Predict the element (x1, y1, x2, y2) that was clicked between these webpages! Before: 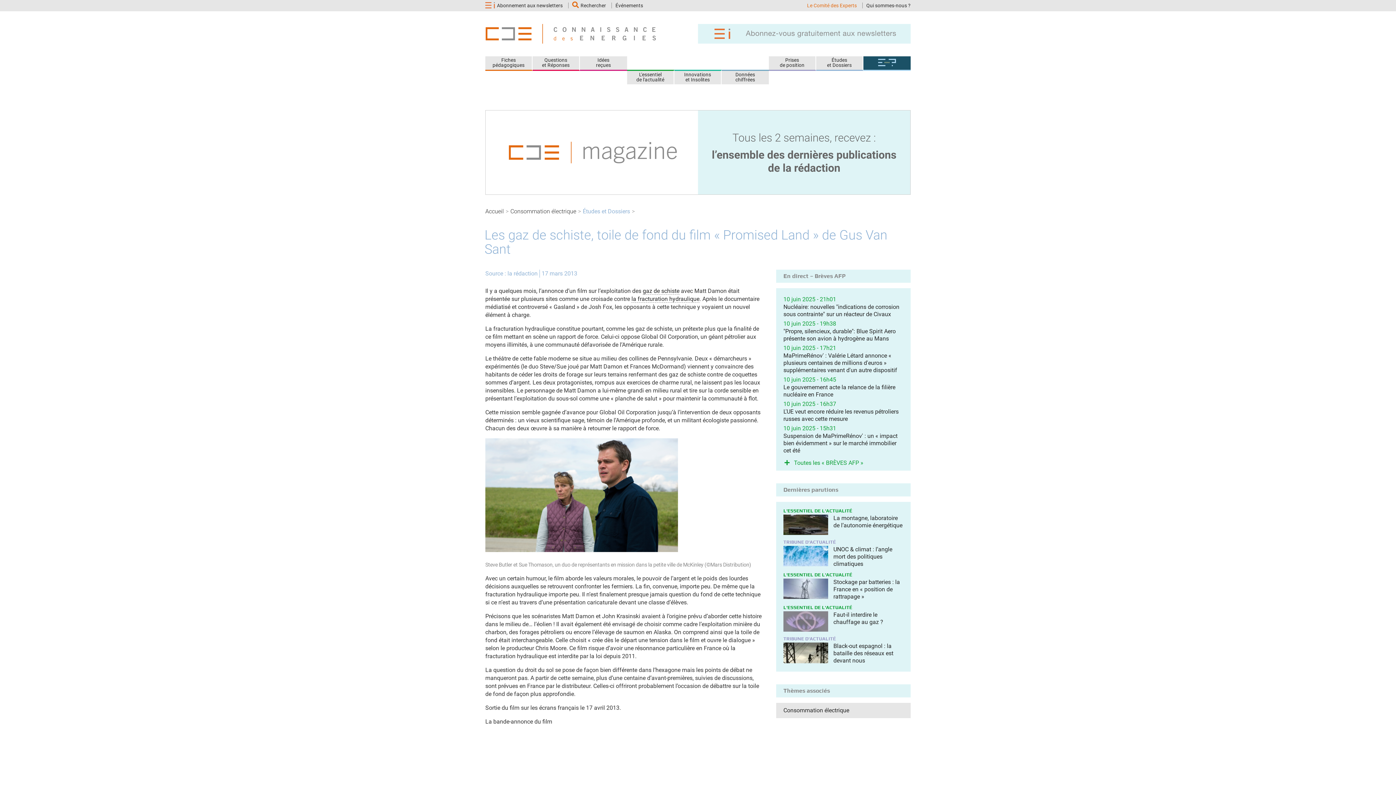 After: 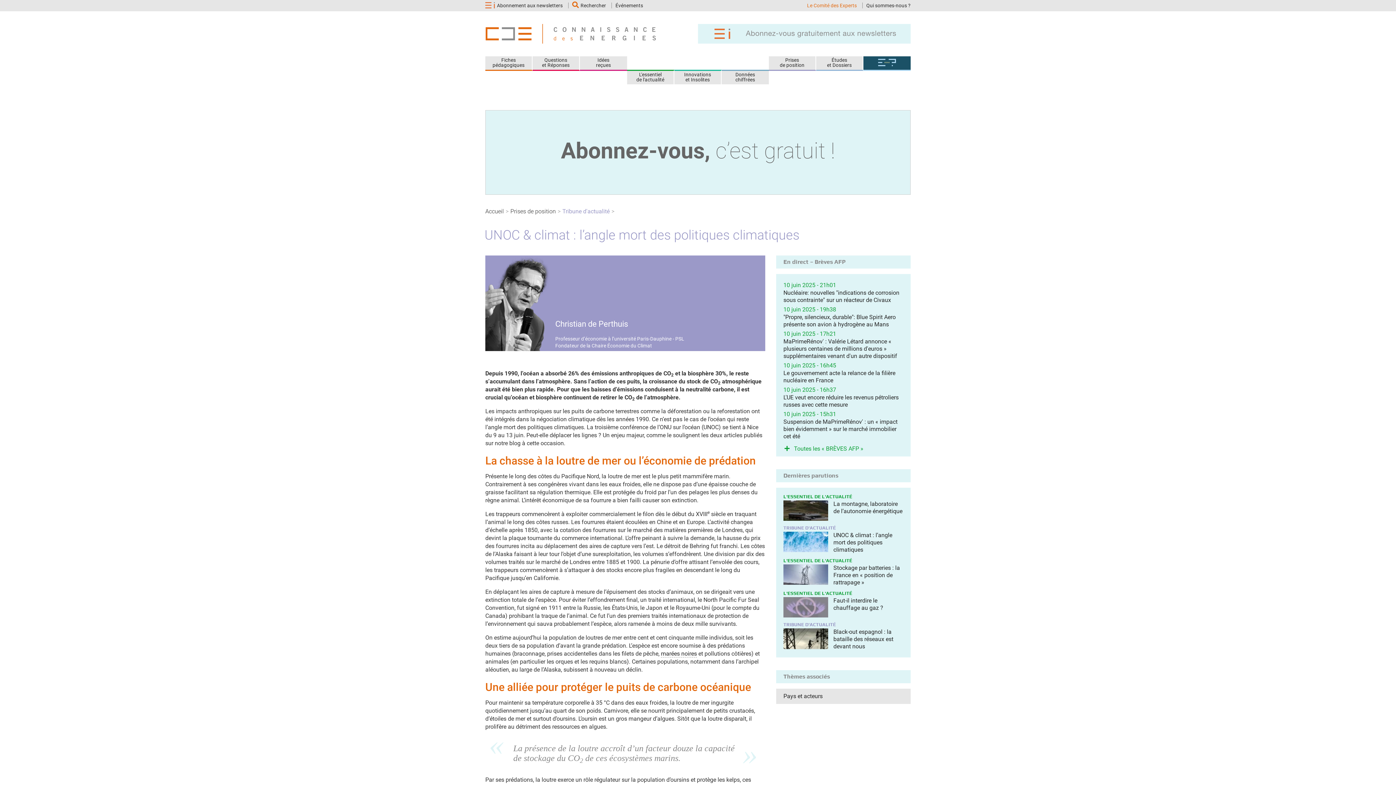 Action: bbox: (783, 546, 828, 566)